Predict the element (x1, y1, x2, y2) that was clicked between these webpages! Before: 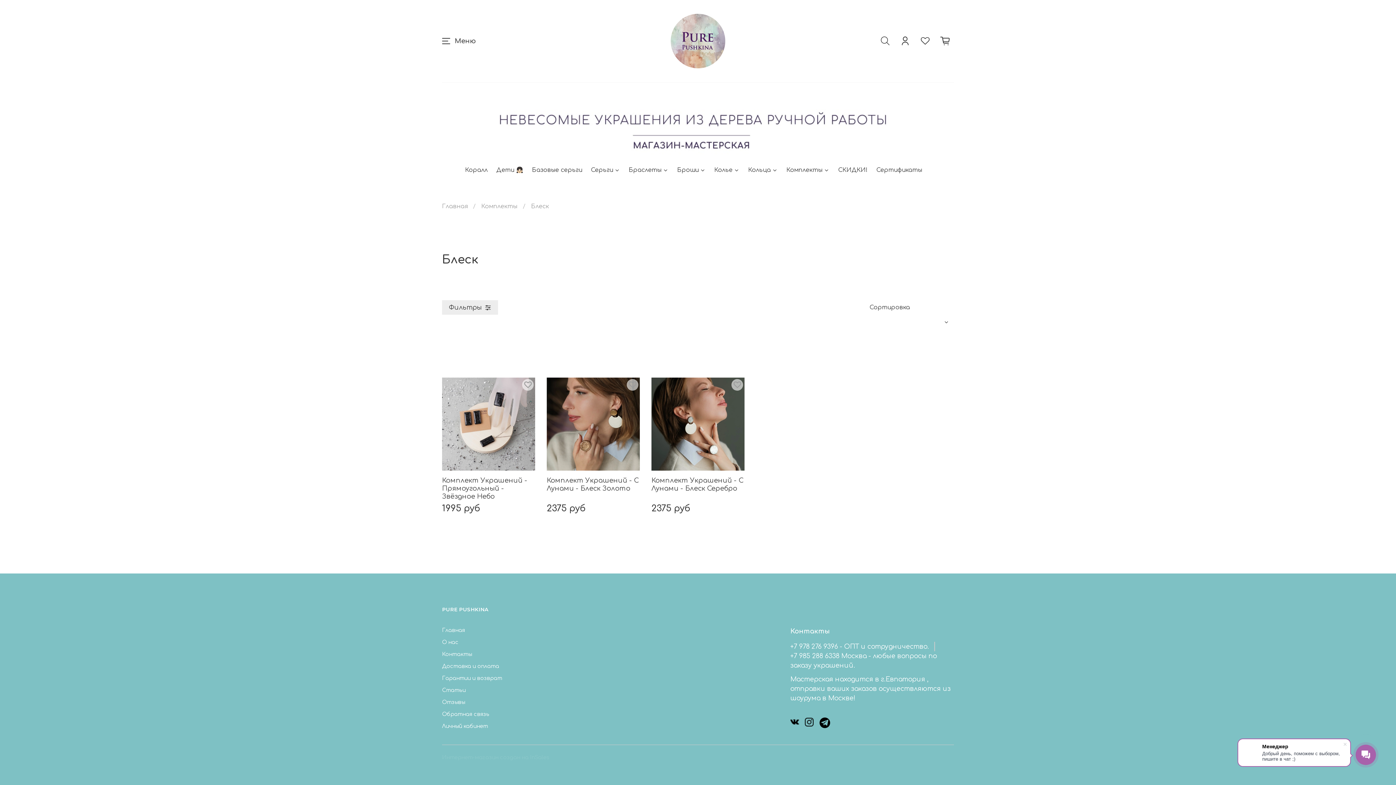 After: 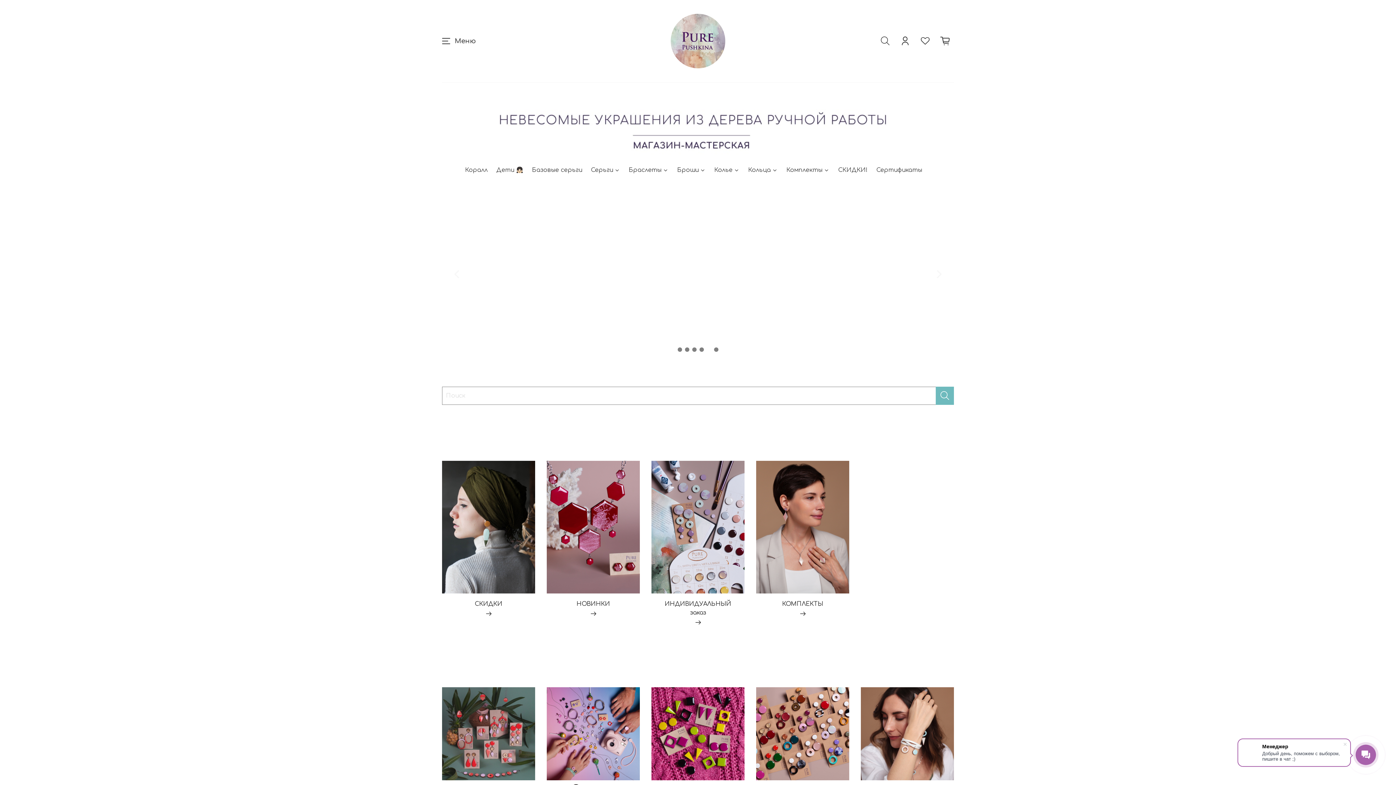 Action: bbox: (442, 203, 467, 209) label: Главная